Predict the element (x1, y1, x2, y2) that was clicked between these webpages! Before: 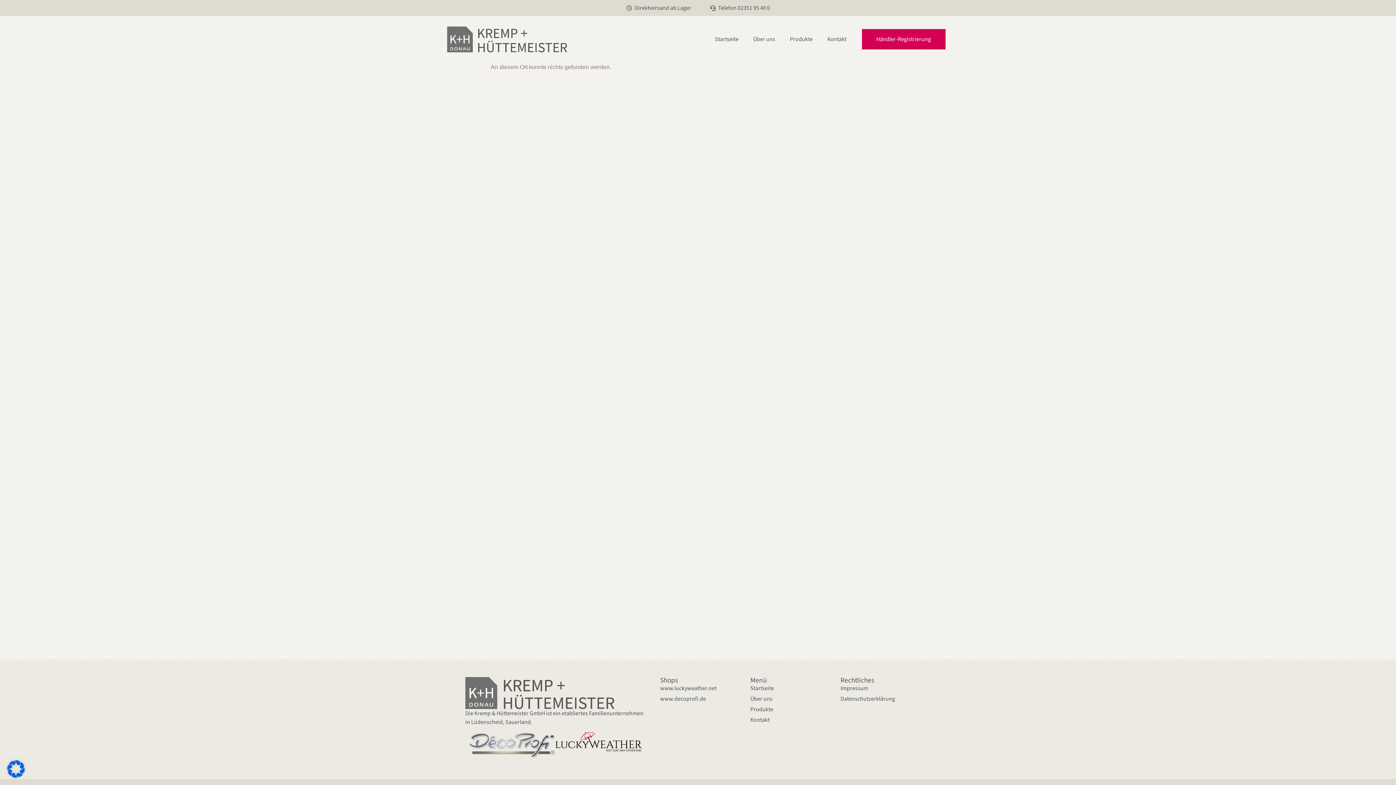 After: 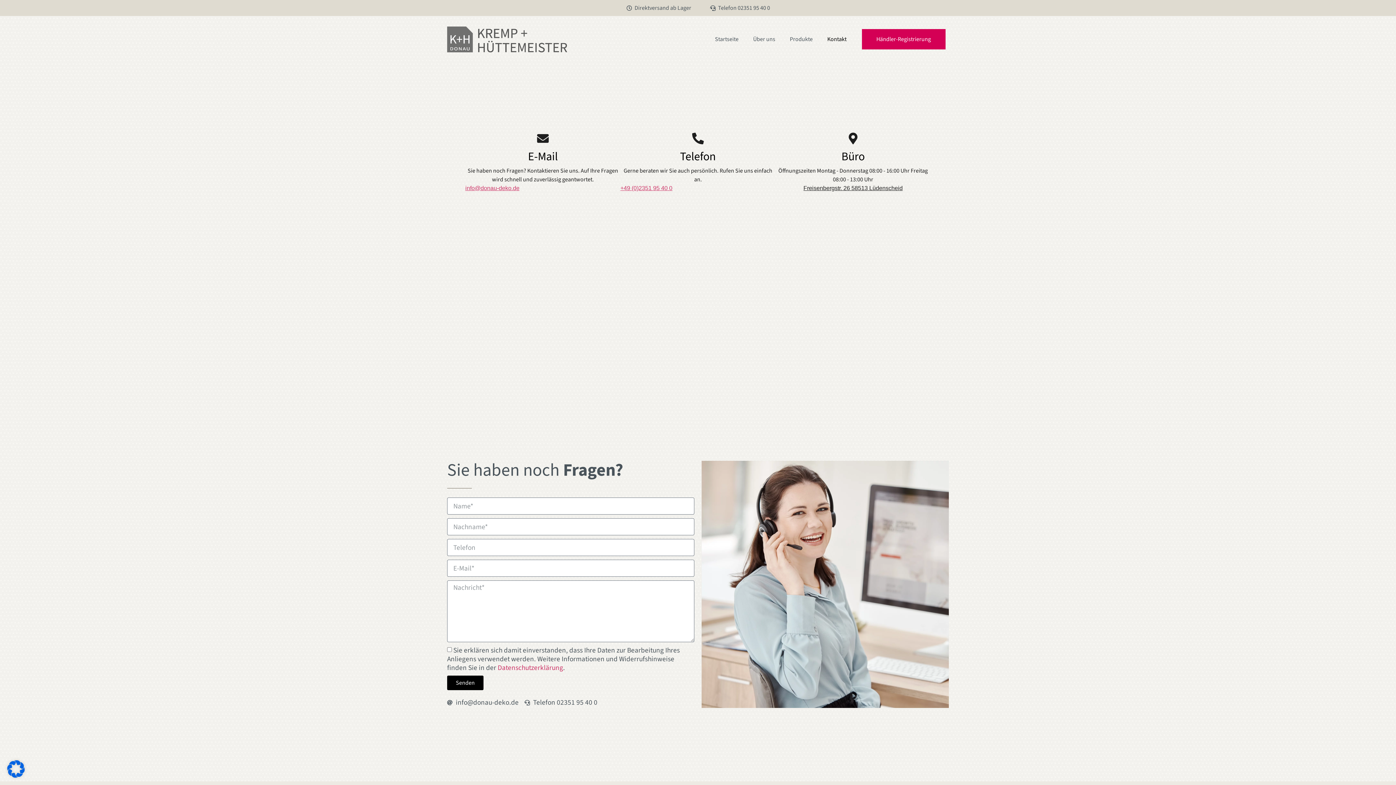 Action: bbox: (820, 31, 854, 47) label: Kontakt